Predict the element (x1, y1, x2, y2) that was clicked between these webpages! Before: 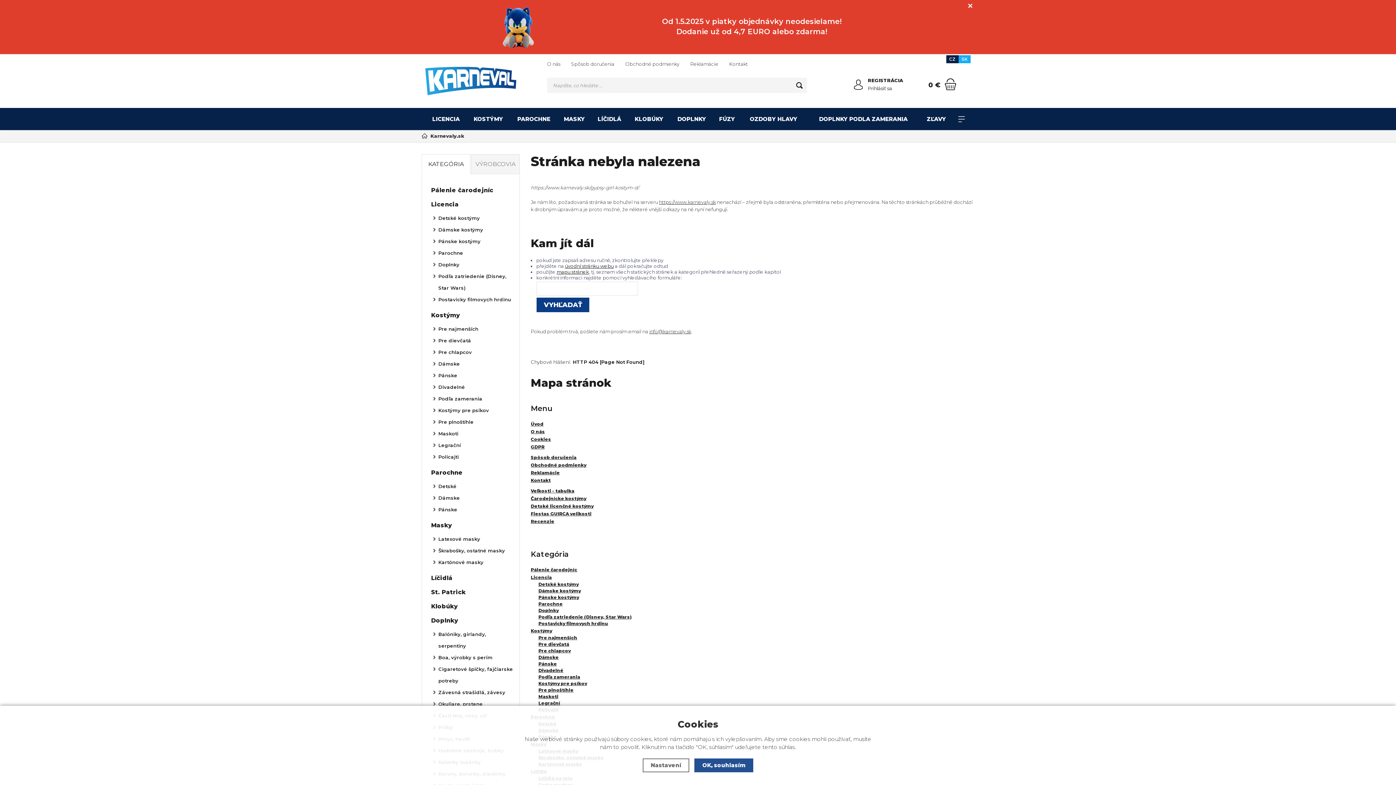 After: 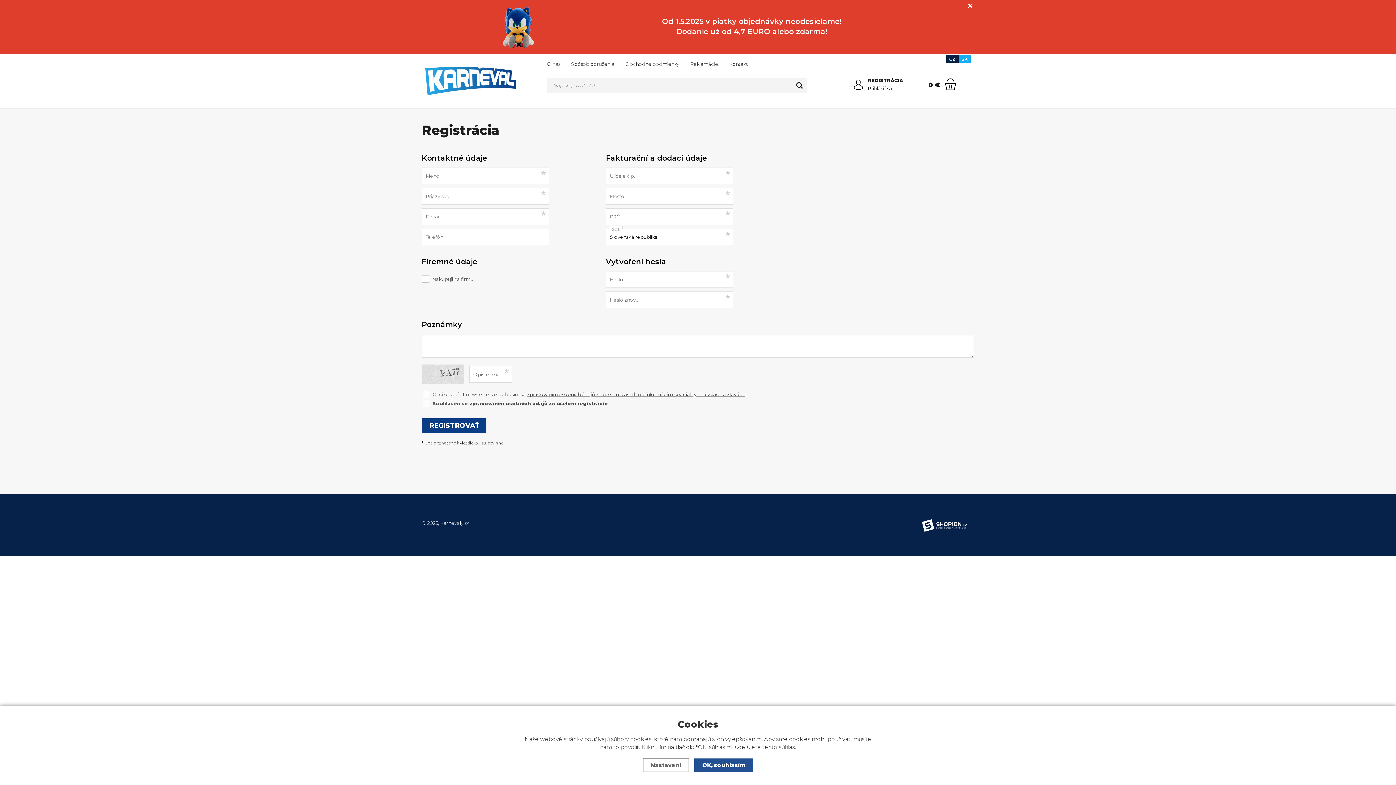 Action: label: REGISTRÁCIA bbox: (868, 76, 903, 84)